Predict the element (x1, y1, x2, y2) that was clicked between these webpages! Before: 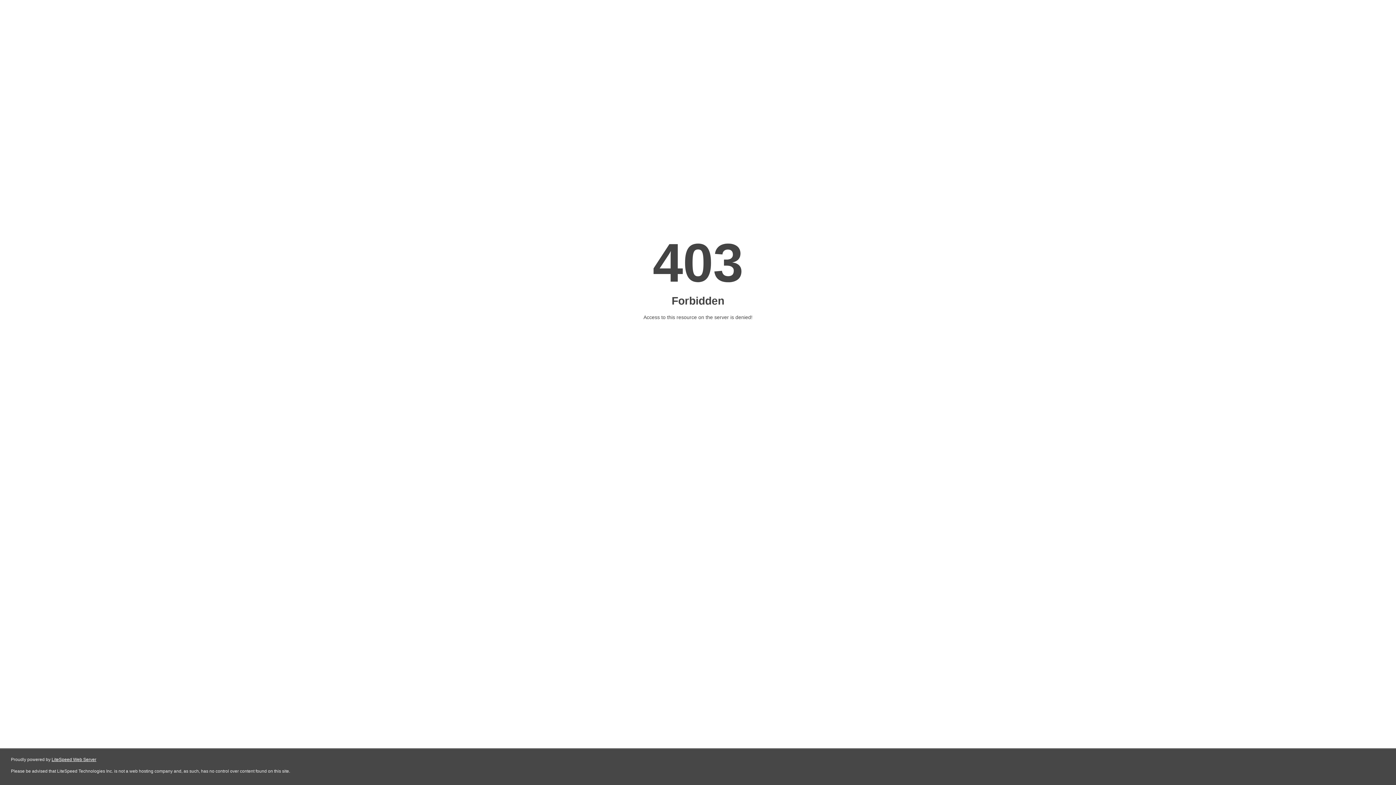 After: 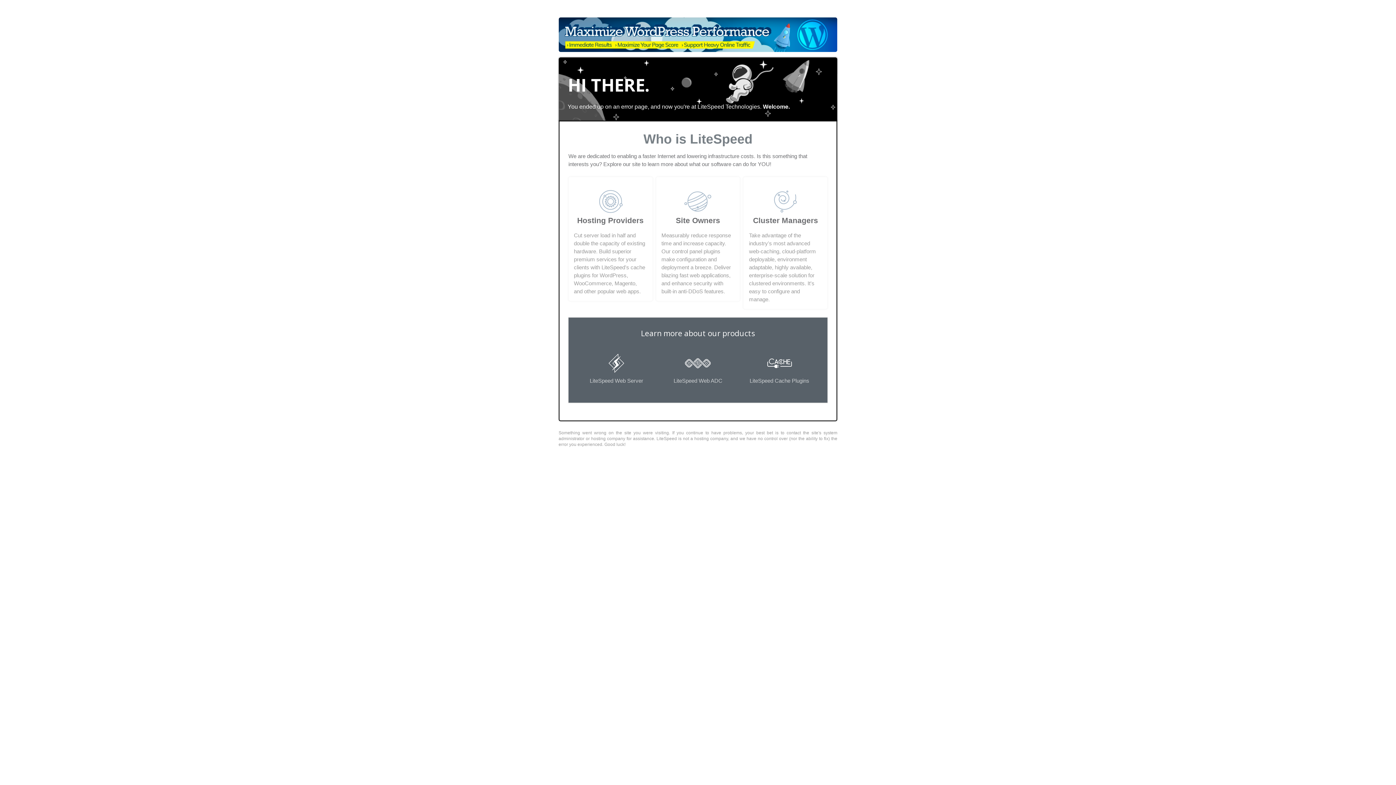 Action: bbox: (51, 757, 96, 762) label: LiteSpeed Web Server